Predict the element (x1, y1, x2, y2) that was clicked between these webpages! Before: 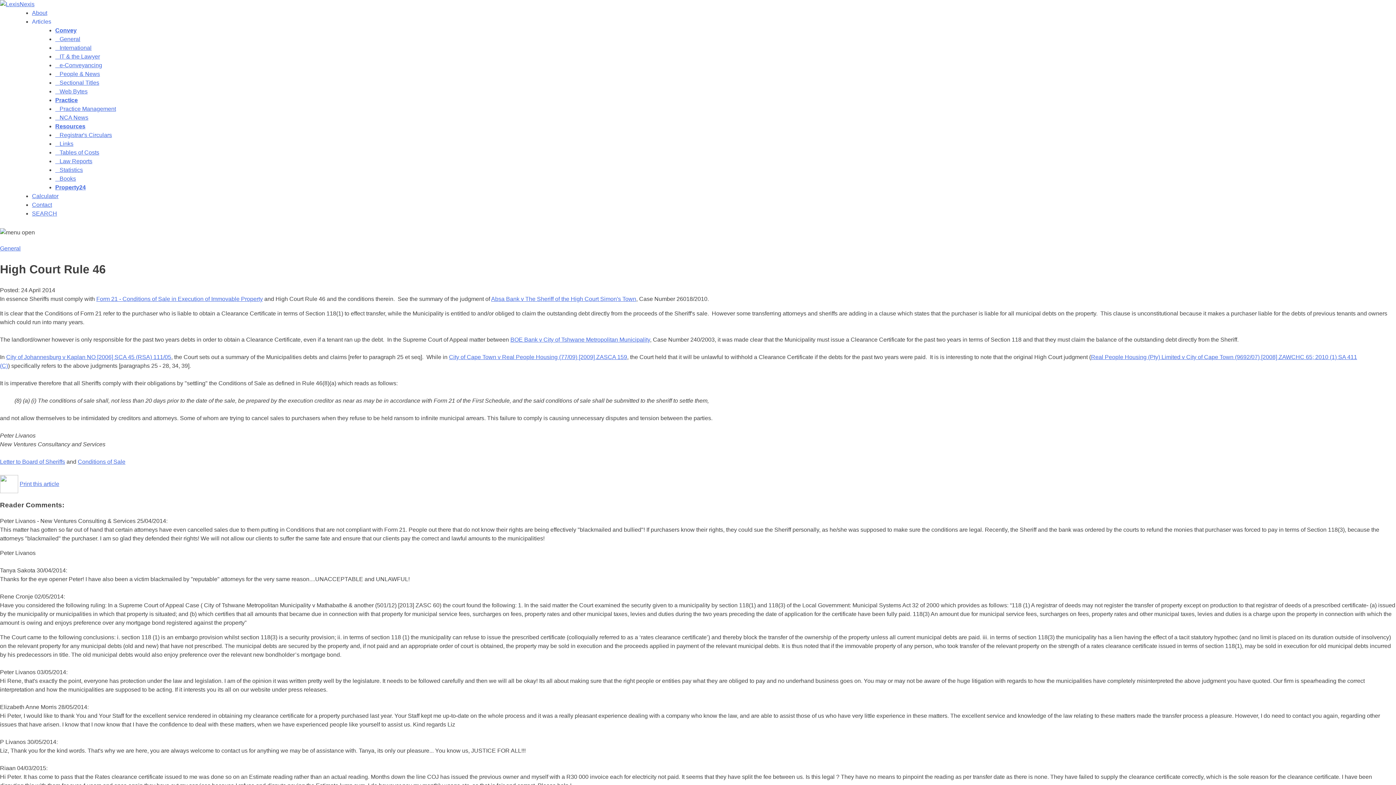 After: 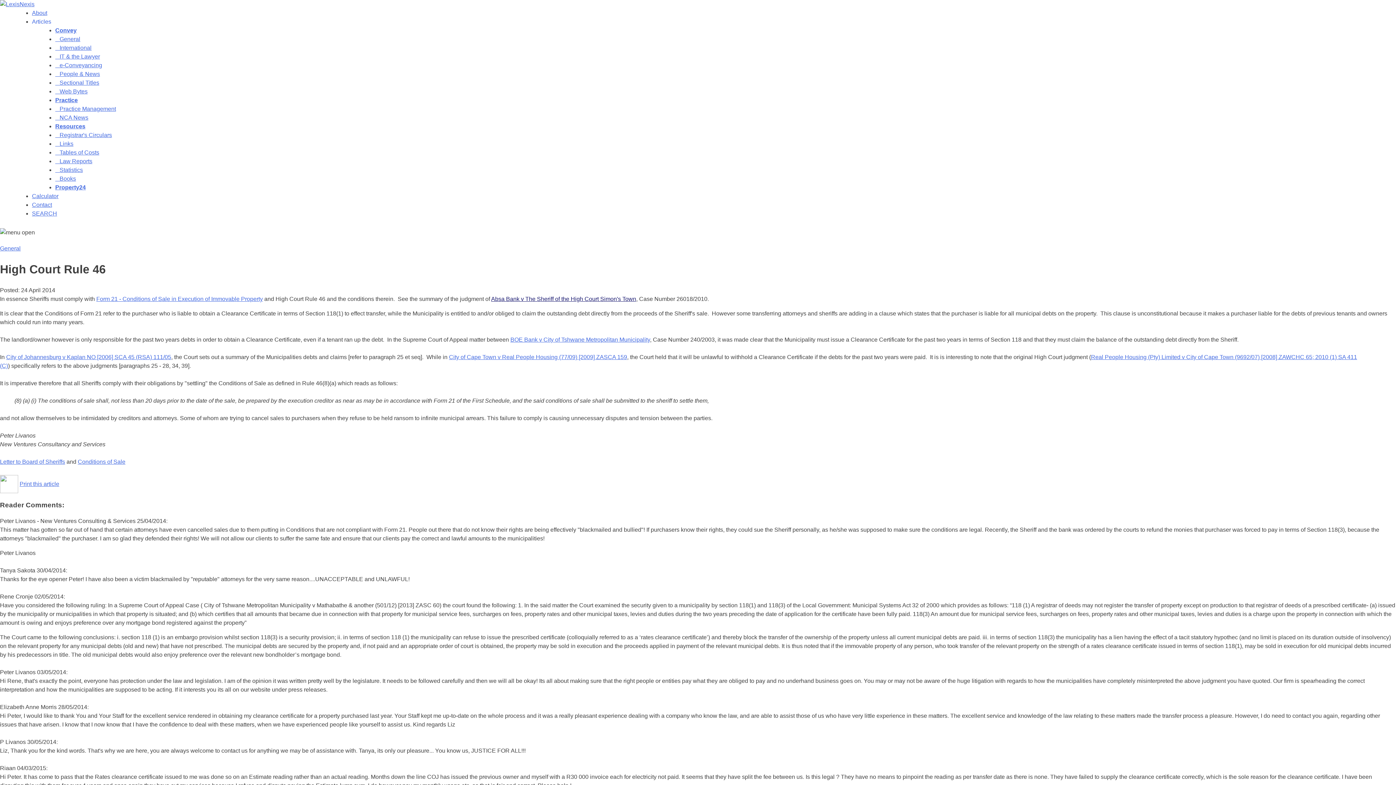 Action: bbox: (491, 295, 636, 302) label: Absa Bank v The Sheriff of the High Court Simon's Town